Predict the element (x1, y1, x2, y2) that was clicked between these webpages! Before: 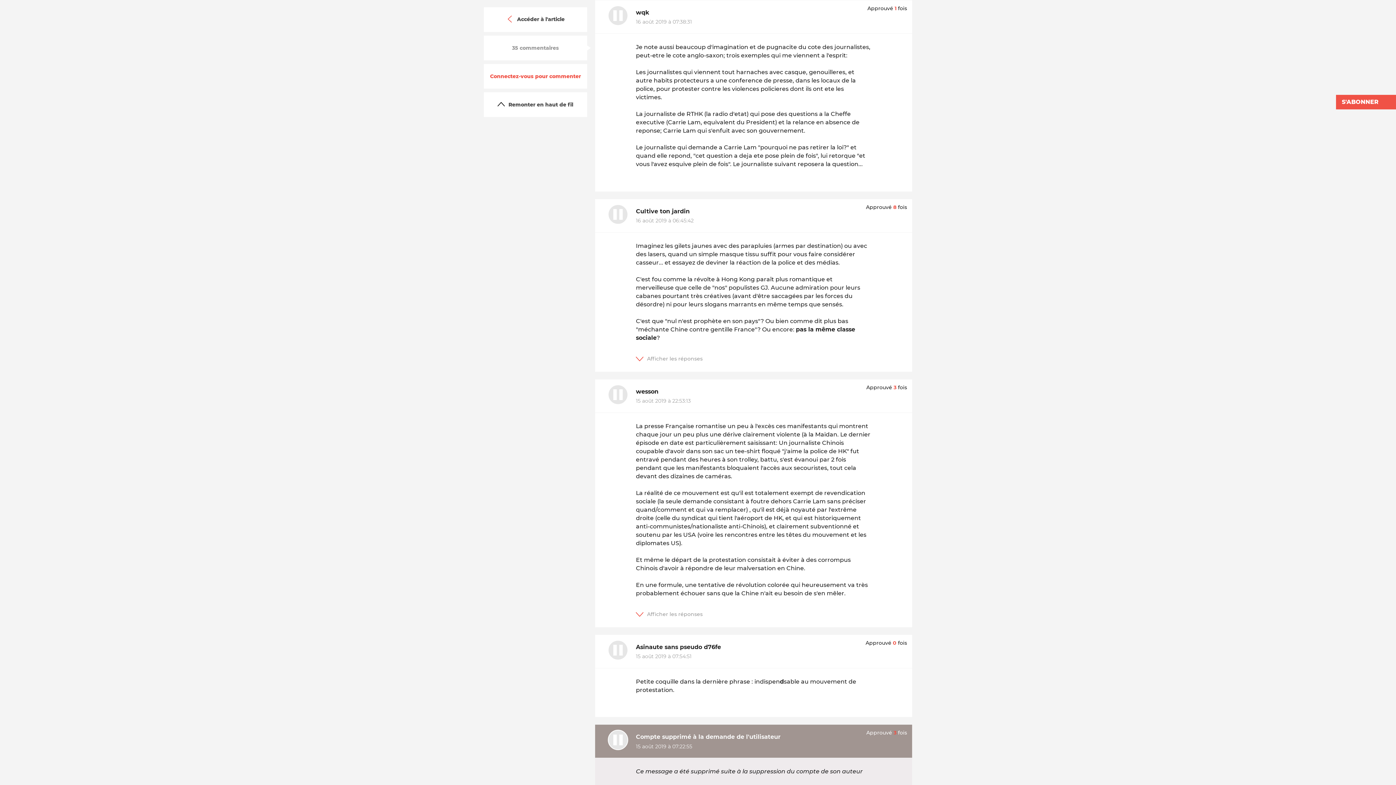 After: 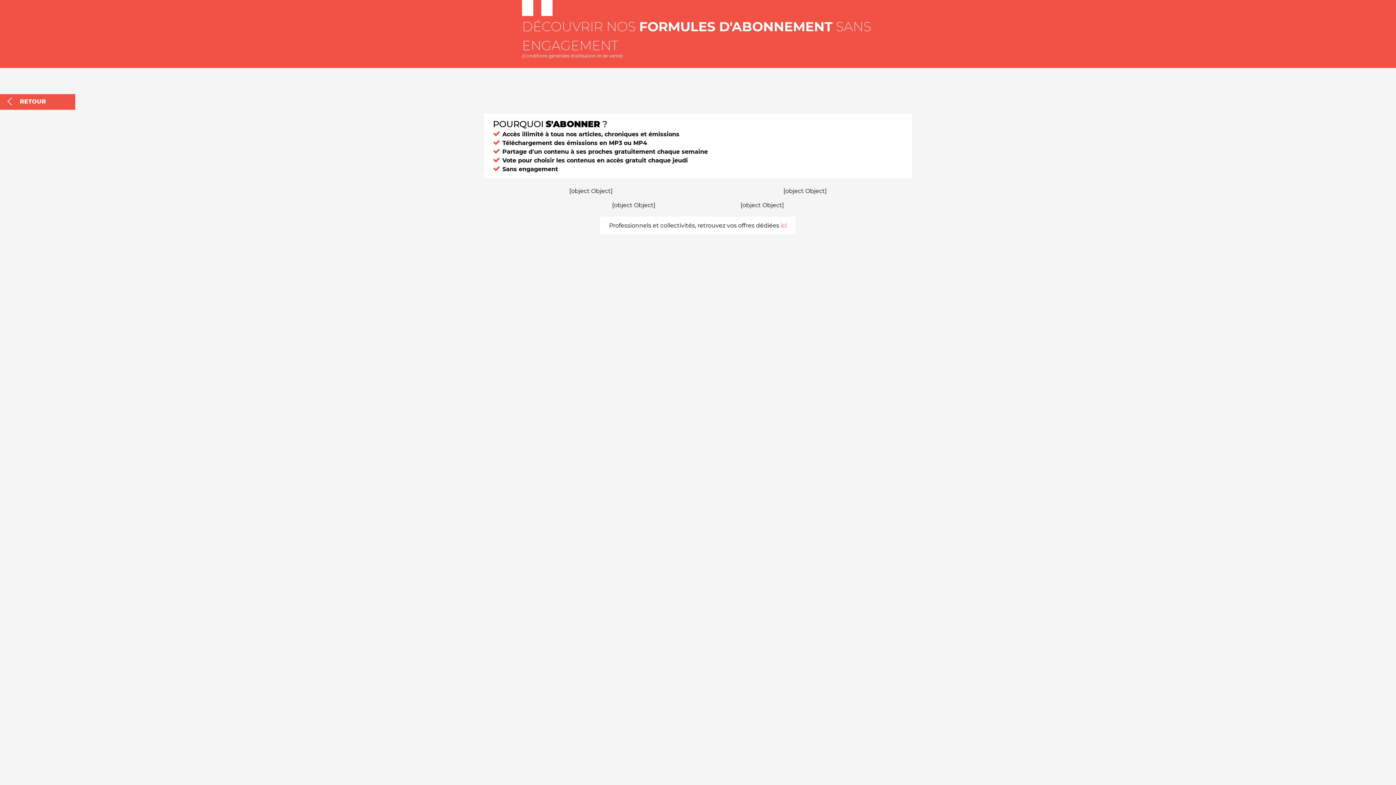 Action: bbox: (1336, 94, 1396, 109) label: S'ABONNER